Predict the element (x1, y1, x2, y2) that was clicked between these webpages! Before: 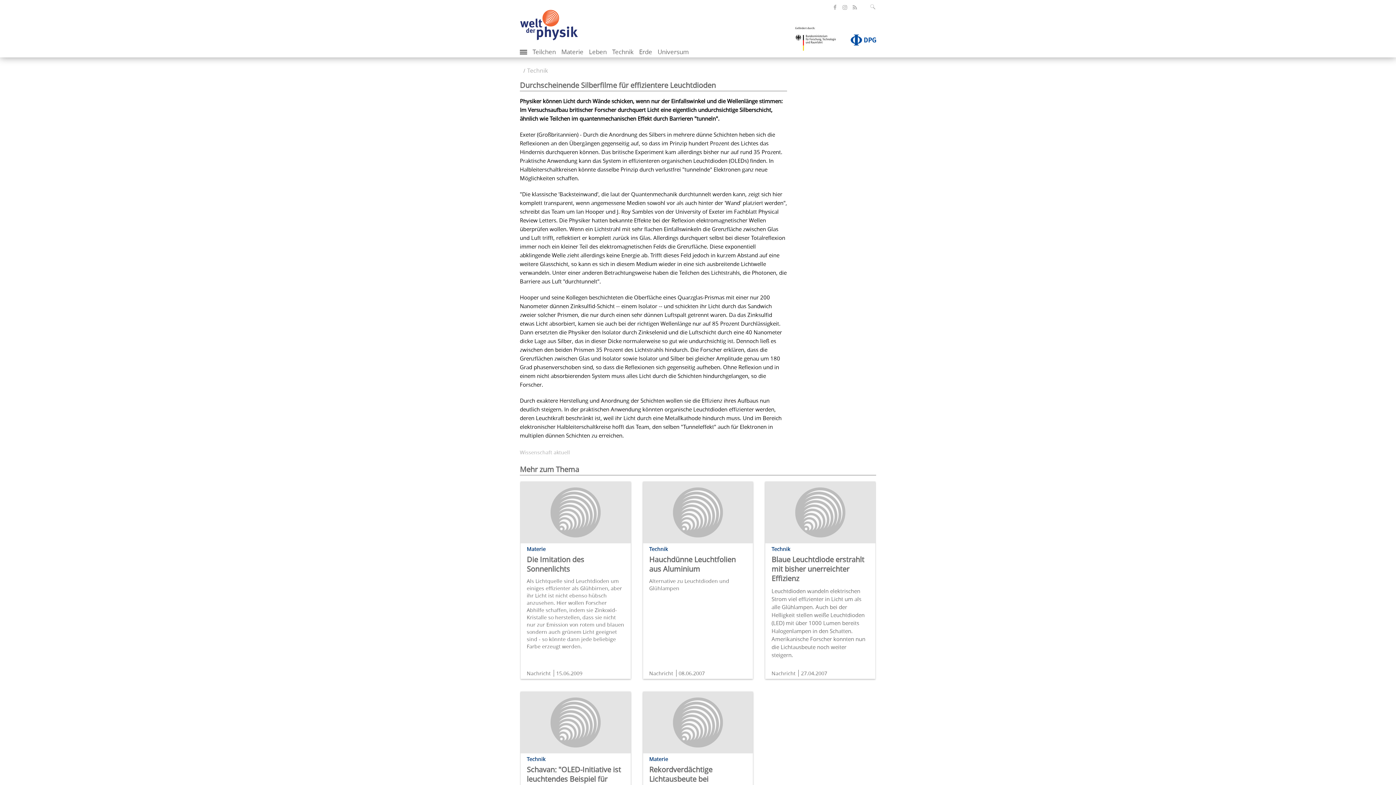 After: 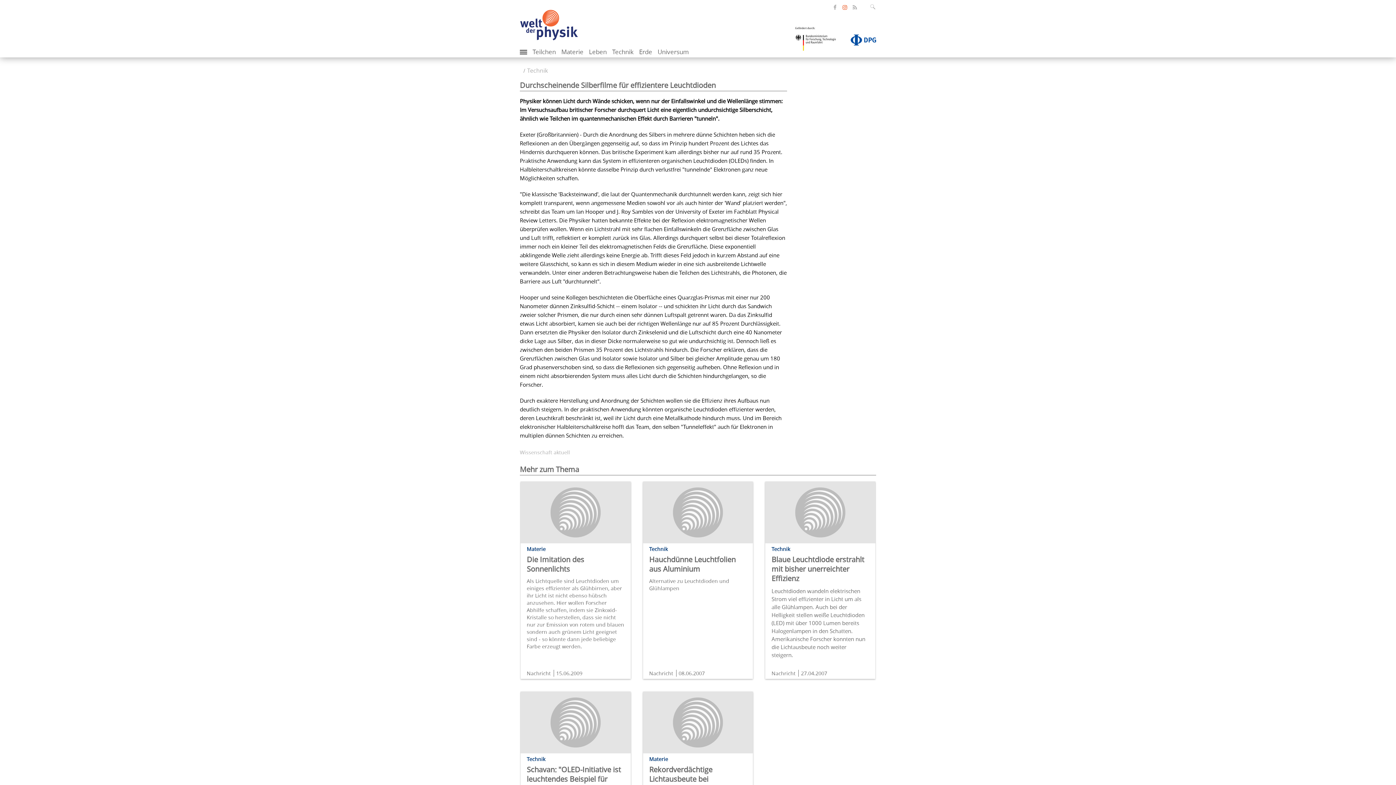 Action: bbox: (842, 5, 847, 10) label: öffnet die Instagram-Seite von Welt der Physik